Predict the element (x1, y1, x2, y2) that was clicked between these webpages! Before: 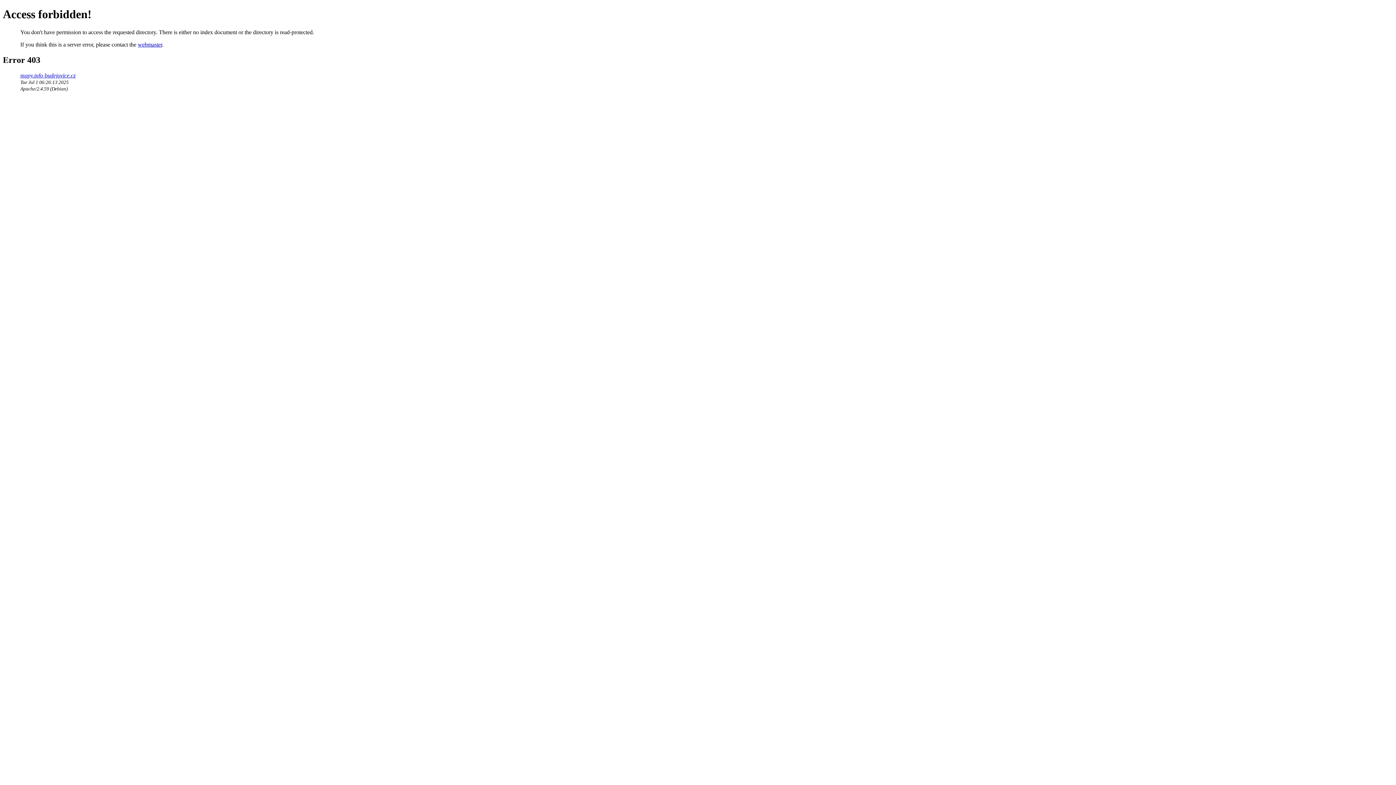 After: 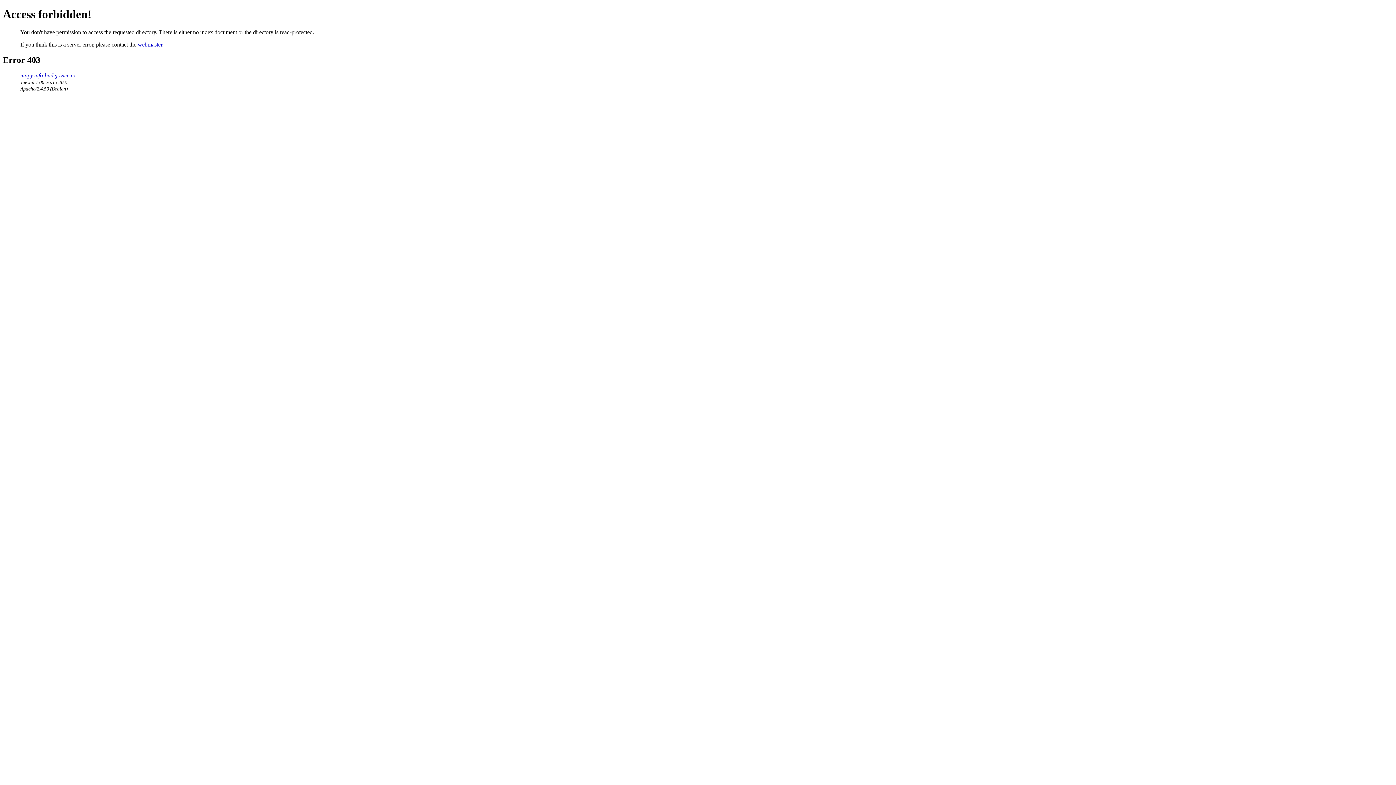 Action: bbox: (137, 41, 162, 47) label: webmaster